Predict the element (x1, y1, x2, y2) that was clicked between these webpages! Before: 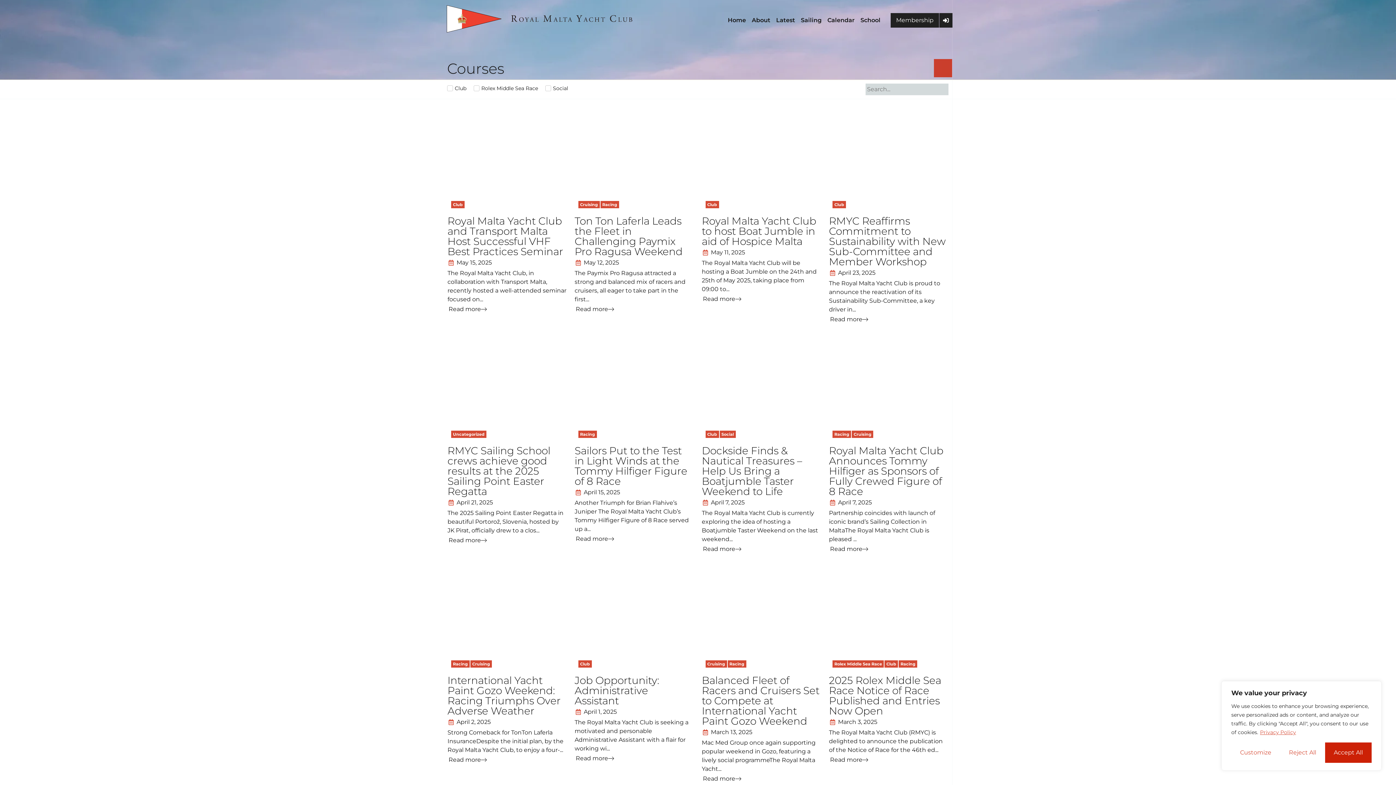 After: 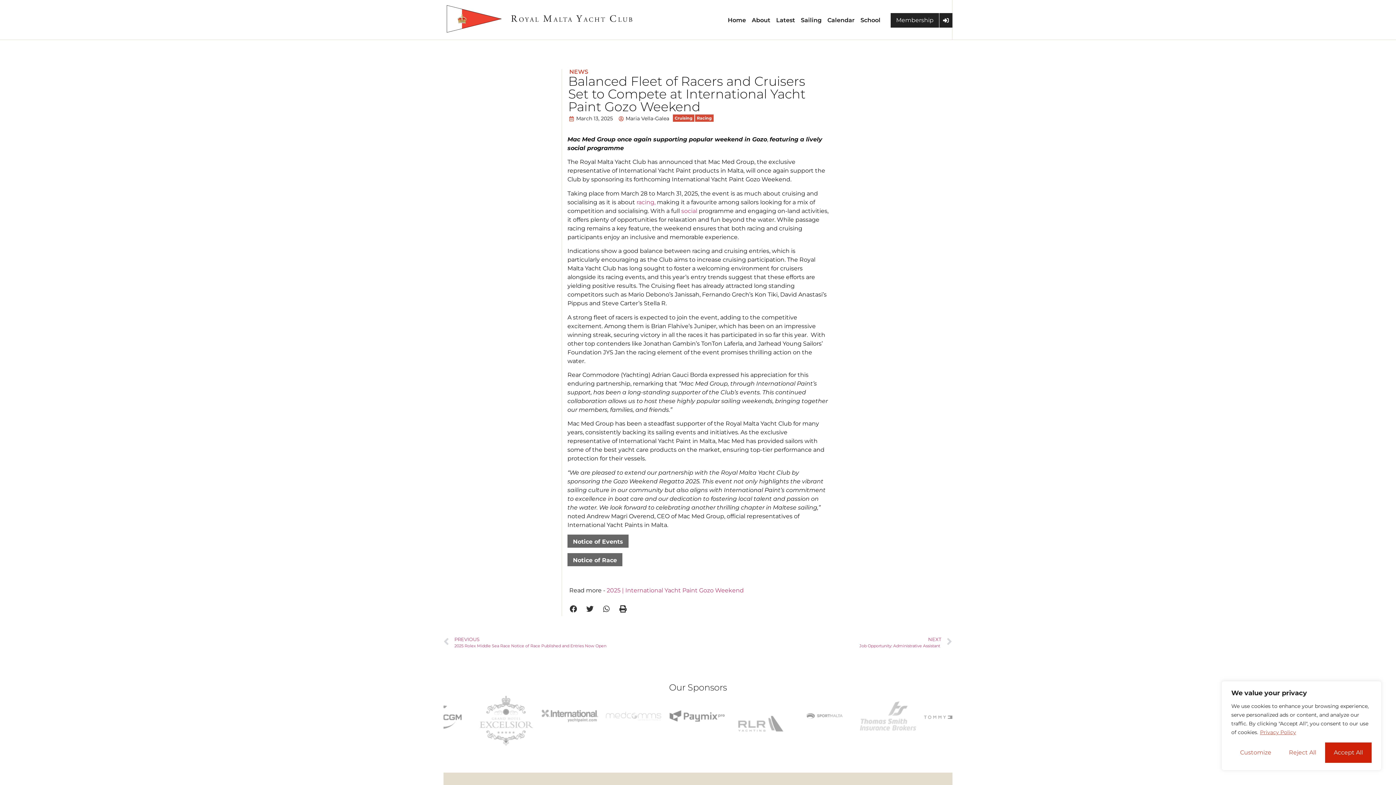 Action: label: Read more bbox: (703, 776, 741, 782)